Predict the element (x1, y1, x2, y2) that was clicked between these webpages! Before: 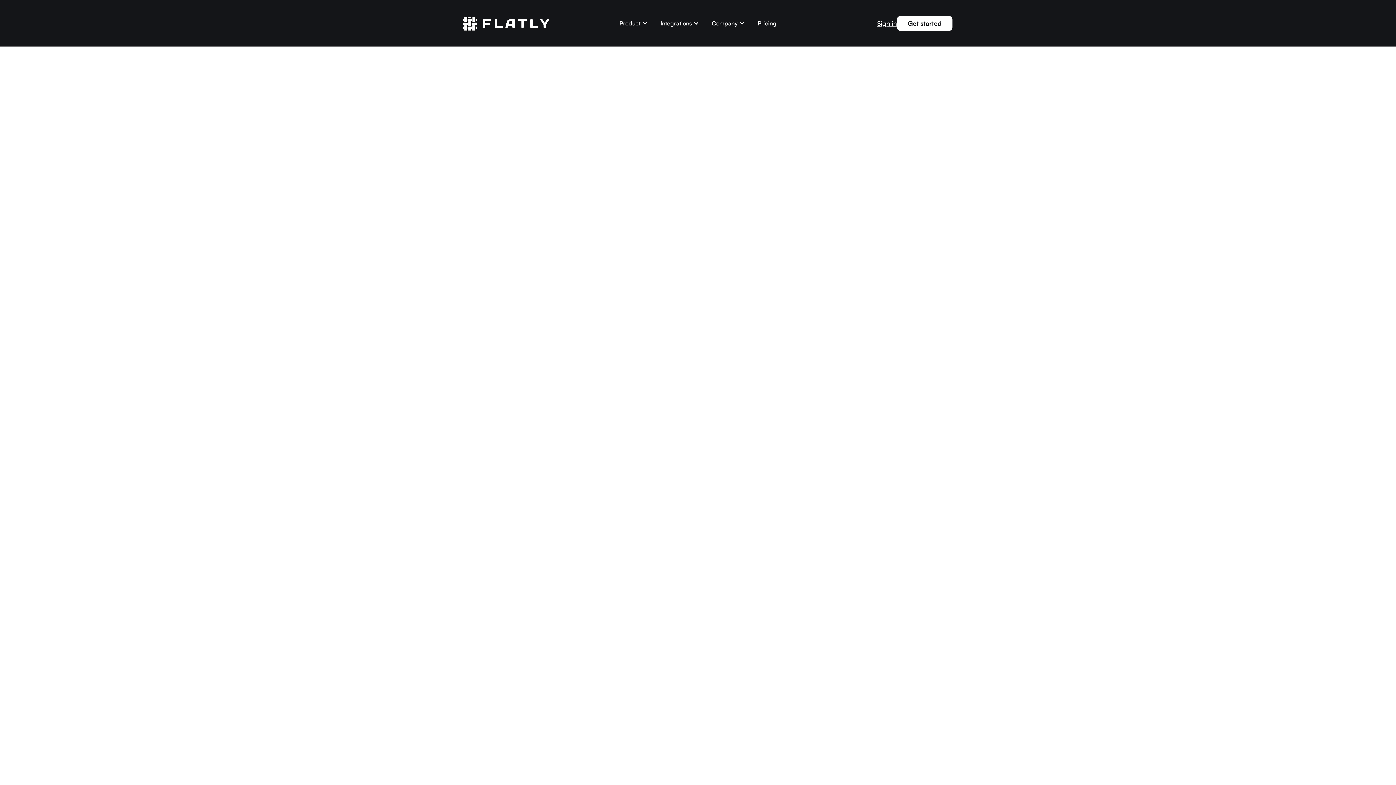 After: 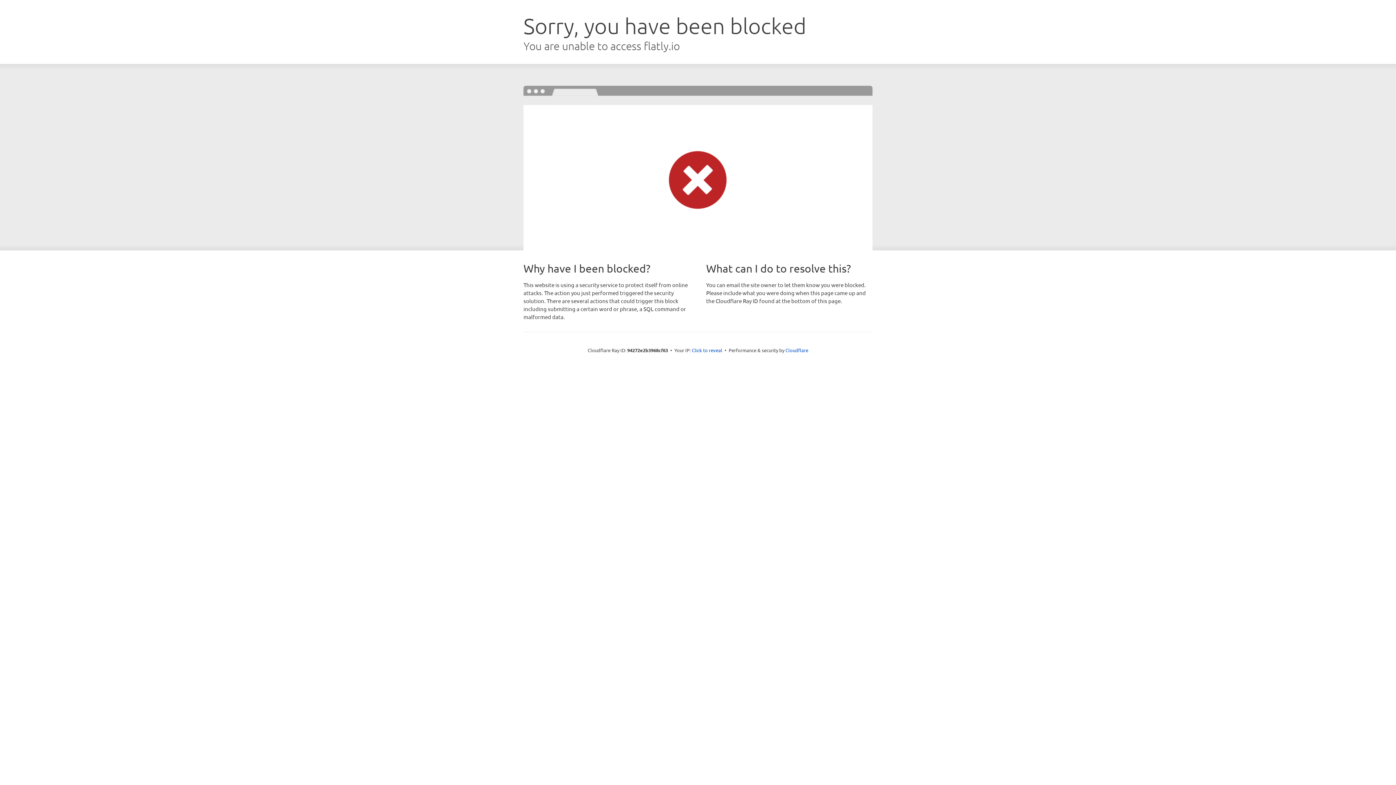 Action: label: Sign in bbox: (877, 18, 897, 28)